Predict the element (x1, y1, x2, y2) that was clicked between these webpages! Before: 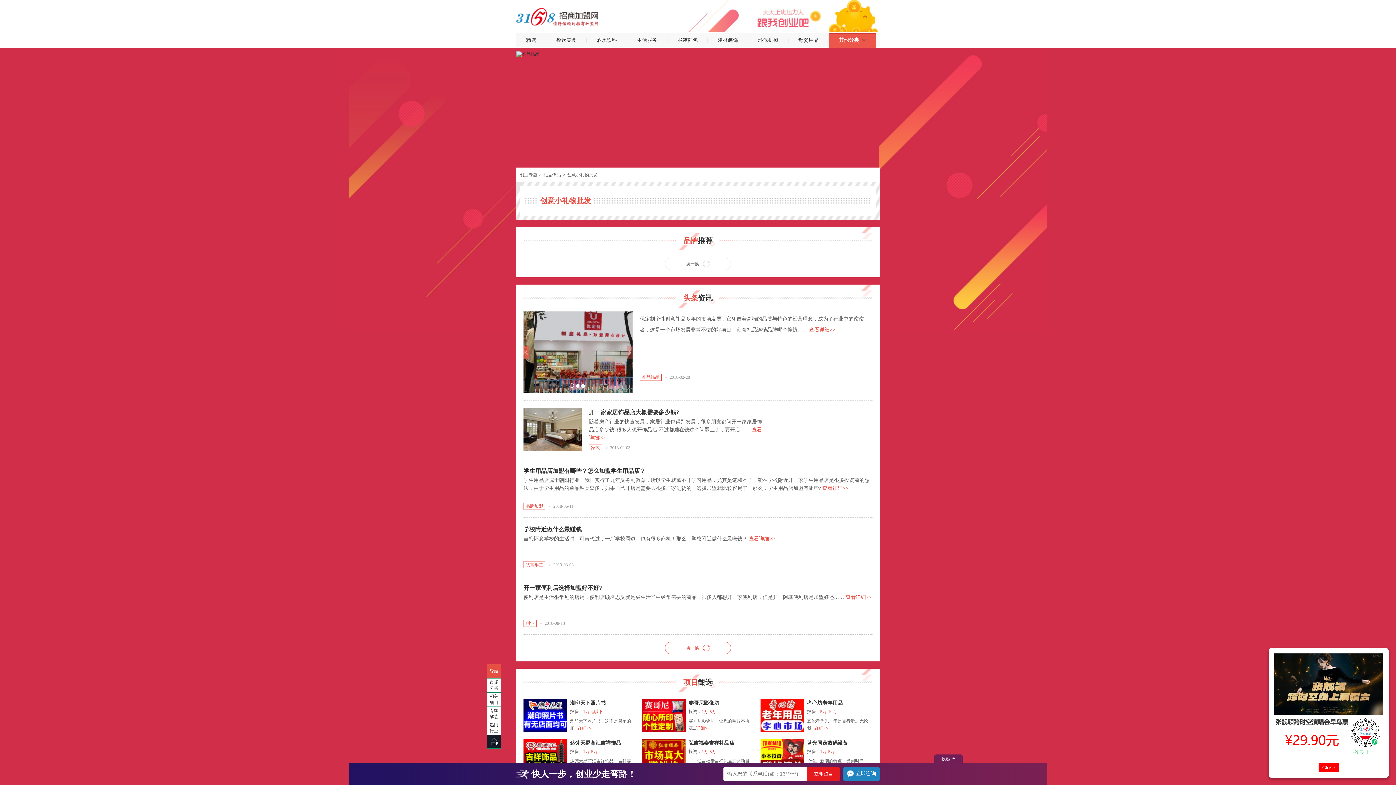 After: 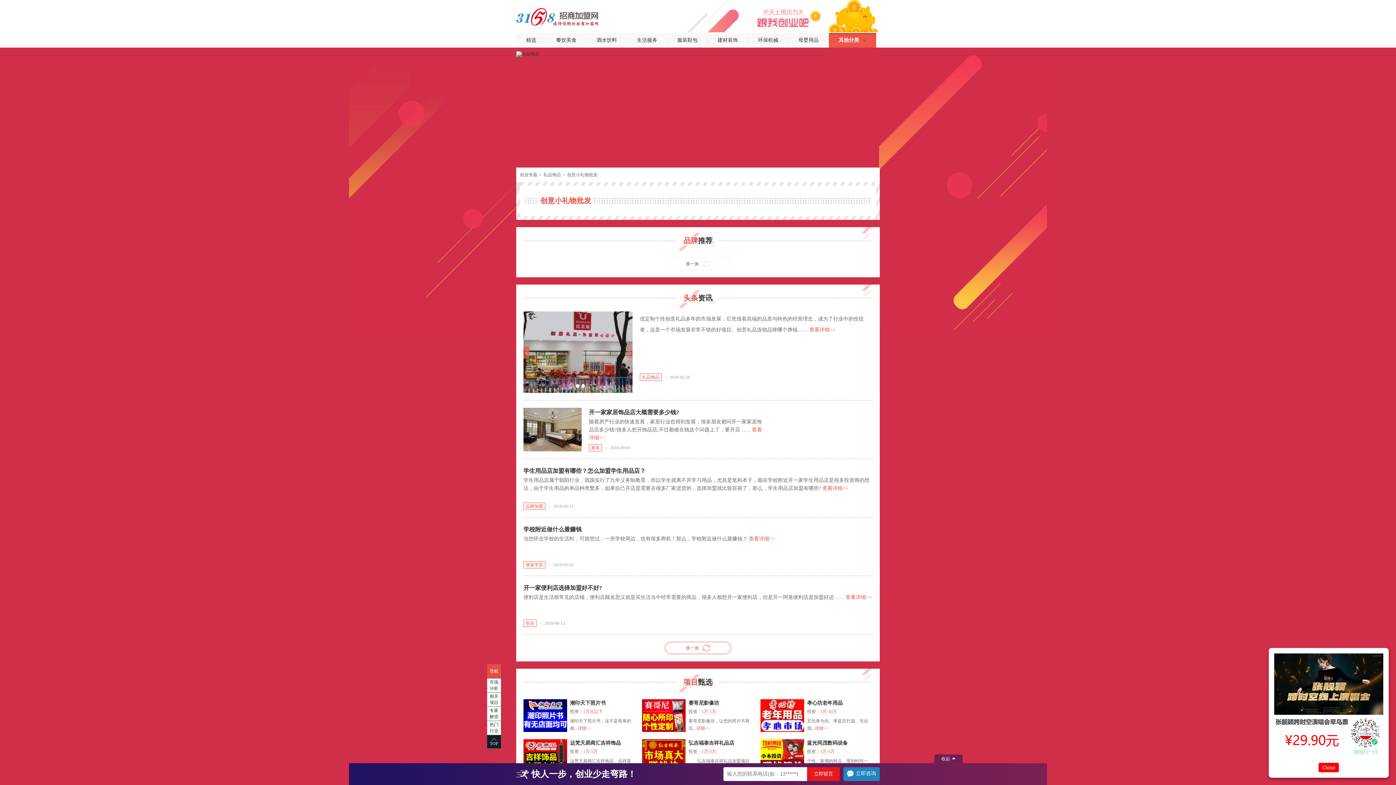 Action: bbox: (807, 700, 842, 706) label: 孝心坊老年用品